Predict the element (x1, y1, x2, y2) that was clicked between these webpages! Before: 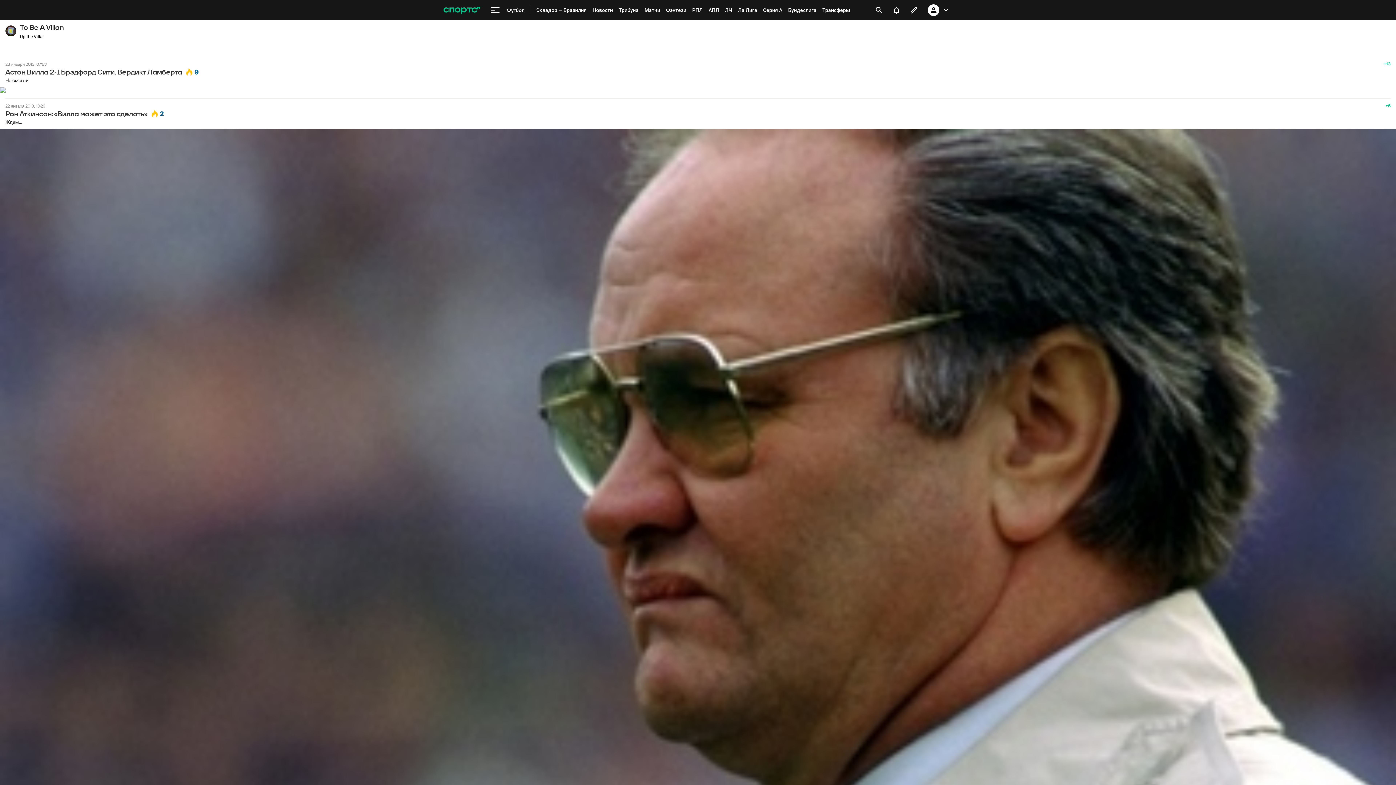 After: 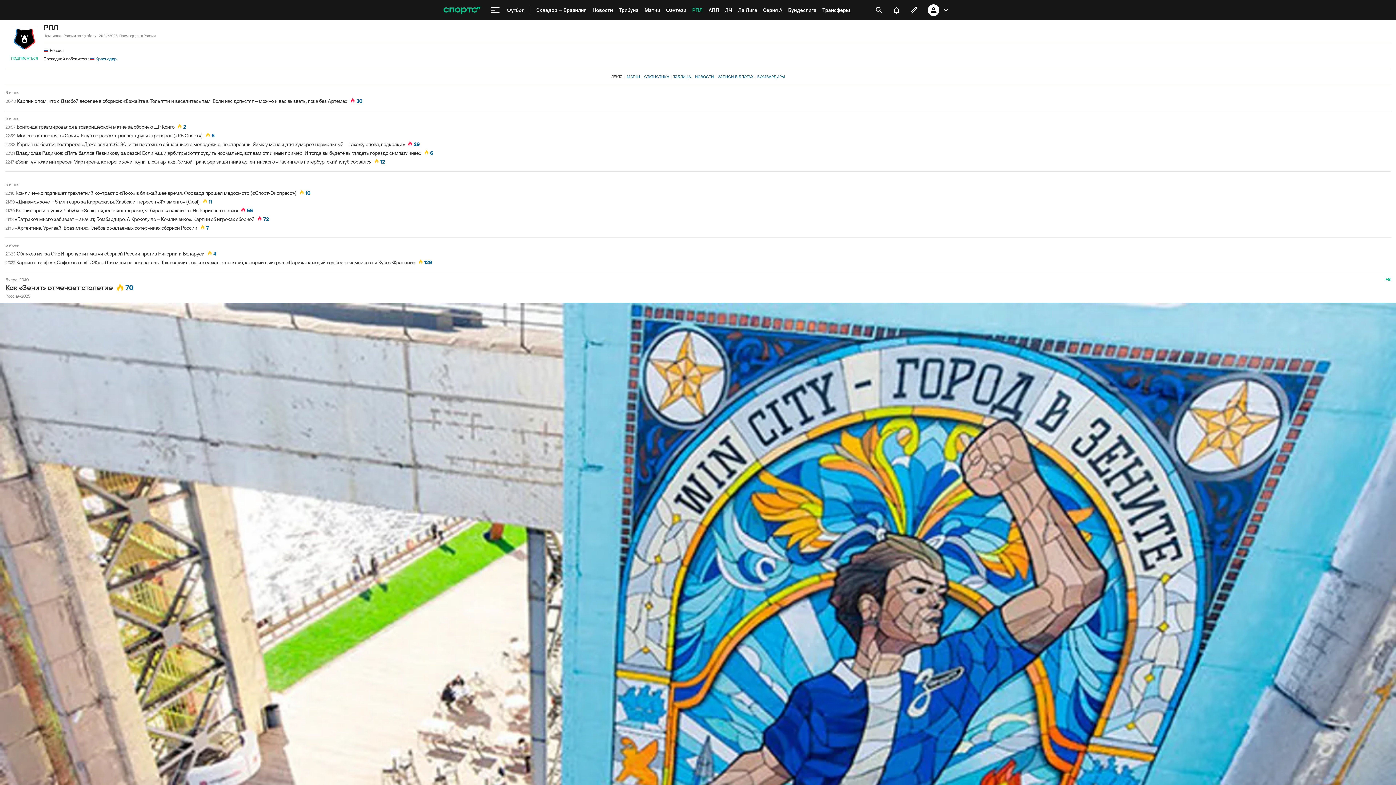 Action: bbox: (689, 0, 705, 20) label: РПЛ